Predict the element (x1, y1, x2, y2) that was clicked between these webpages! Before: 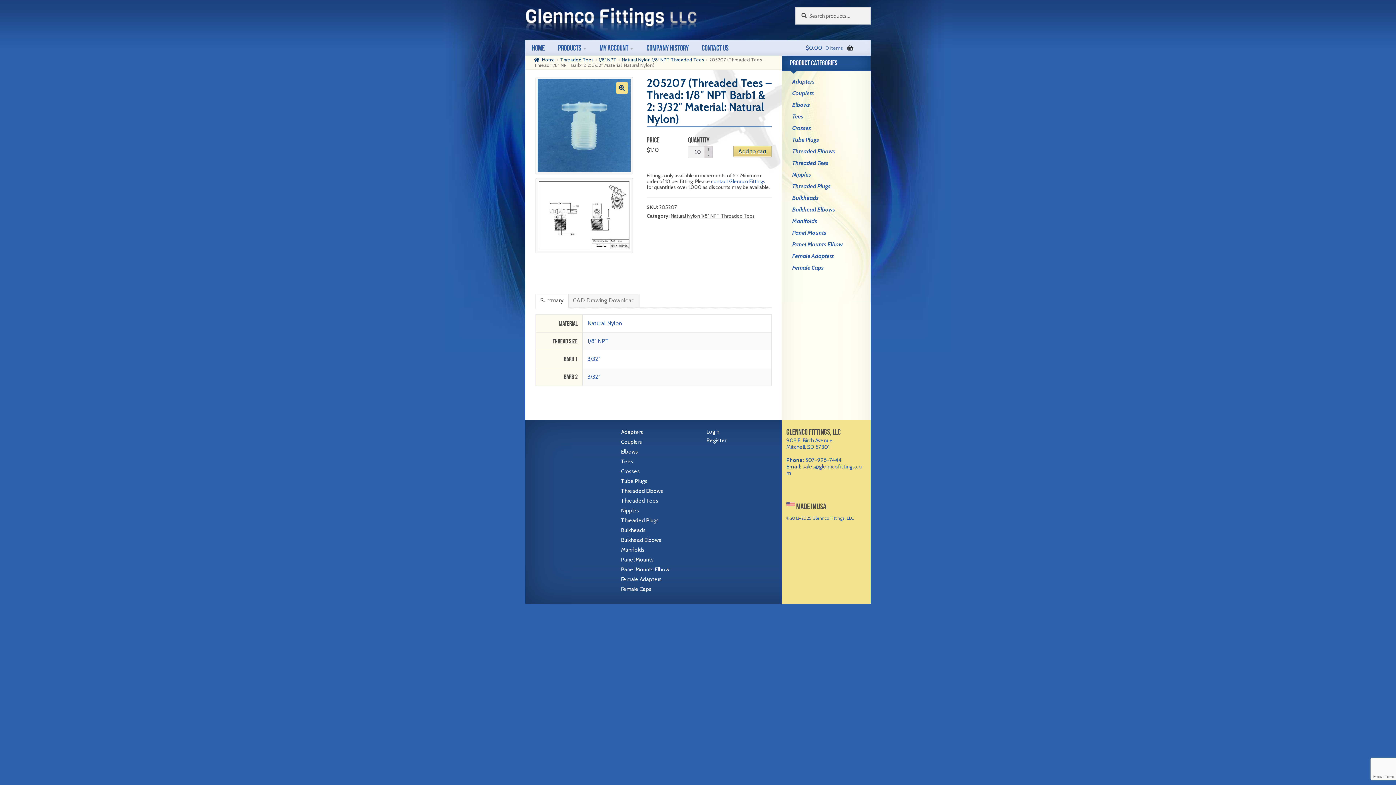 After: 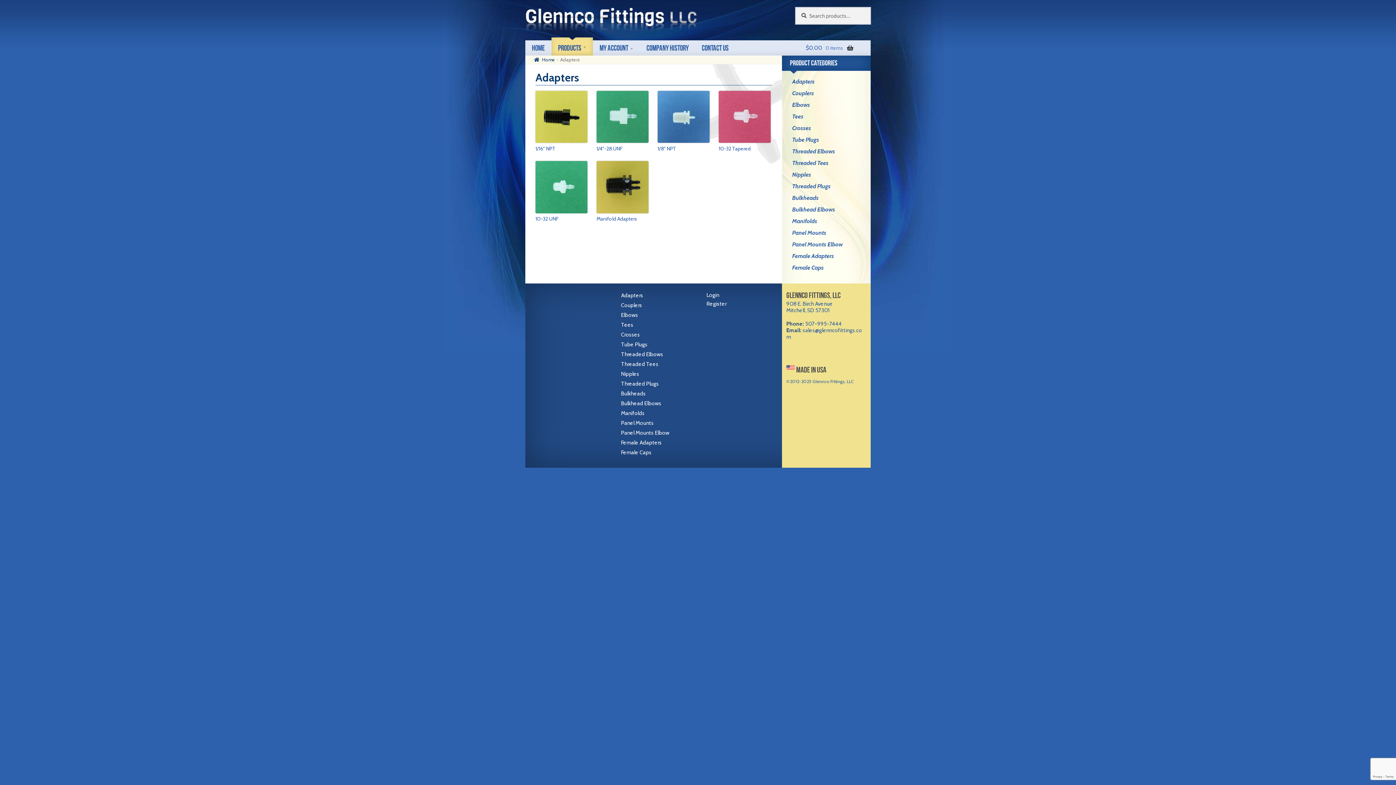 Action: bbox: (782, 76, 870, 87) label: Adapters